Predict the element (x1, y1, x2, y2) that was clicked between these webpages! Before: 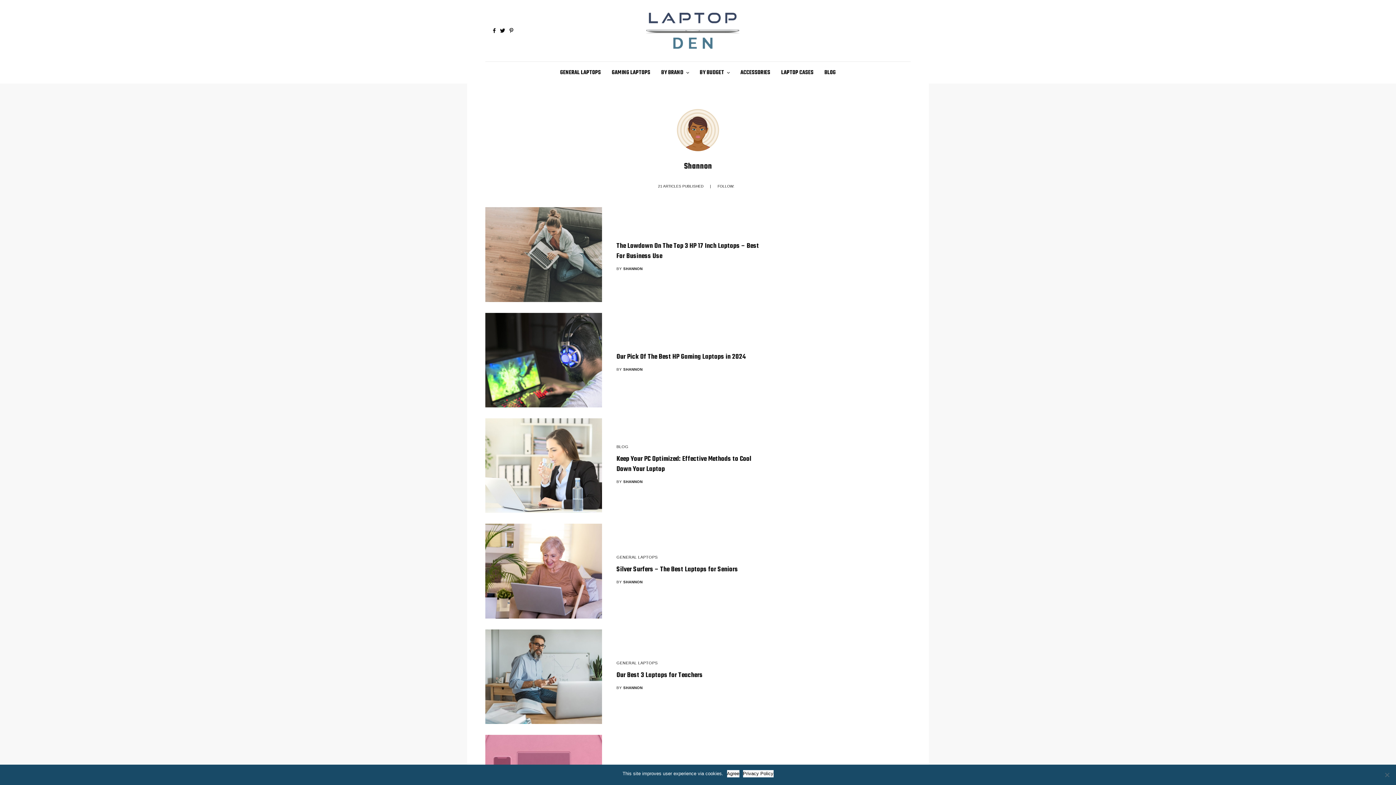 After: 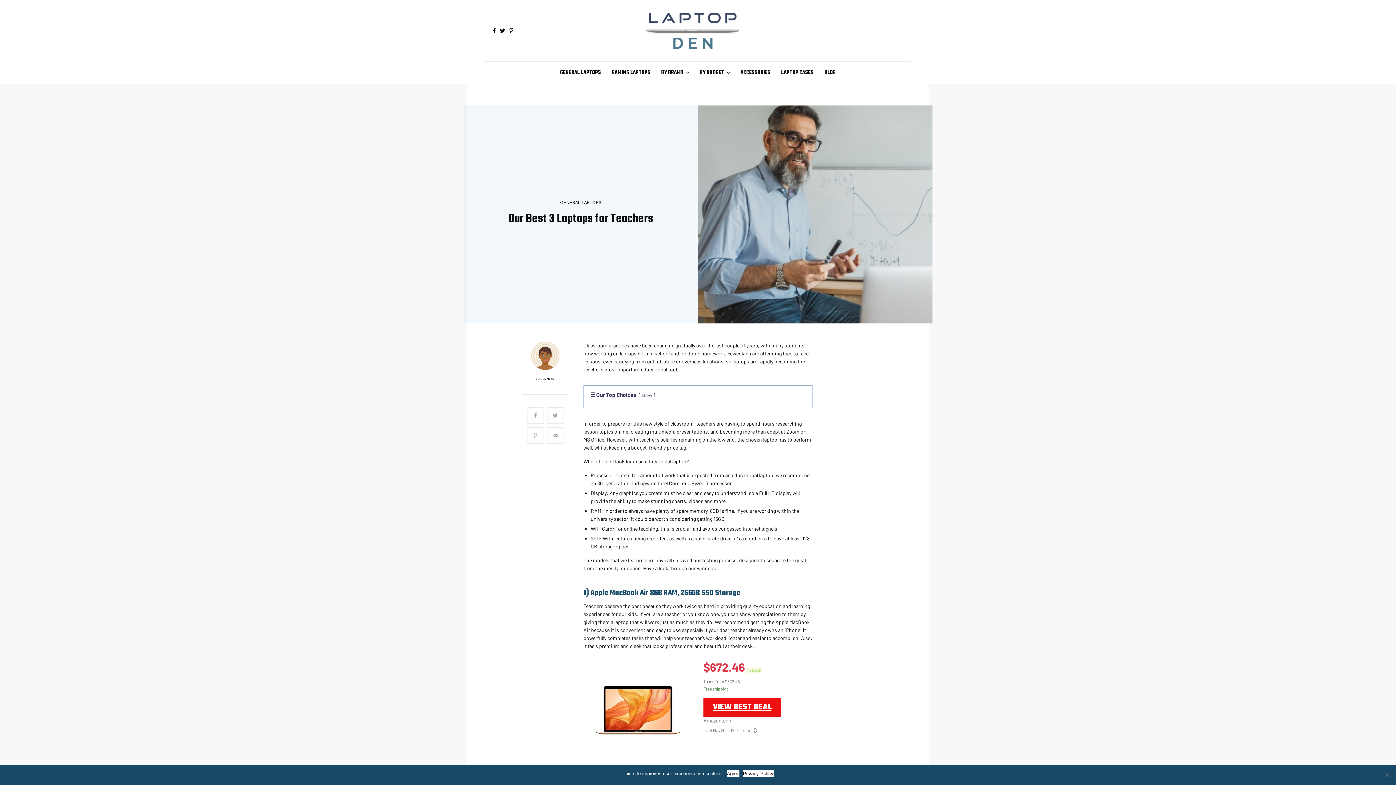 Action: bbox: (616, 670, 765, 680) label: Our Best 3 Laptops for Teachers